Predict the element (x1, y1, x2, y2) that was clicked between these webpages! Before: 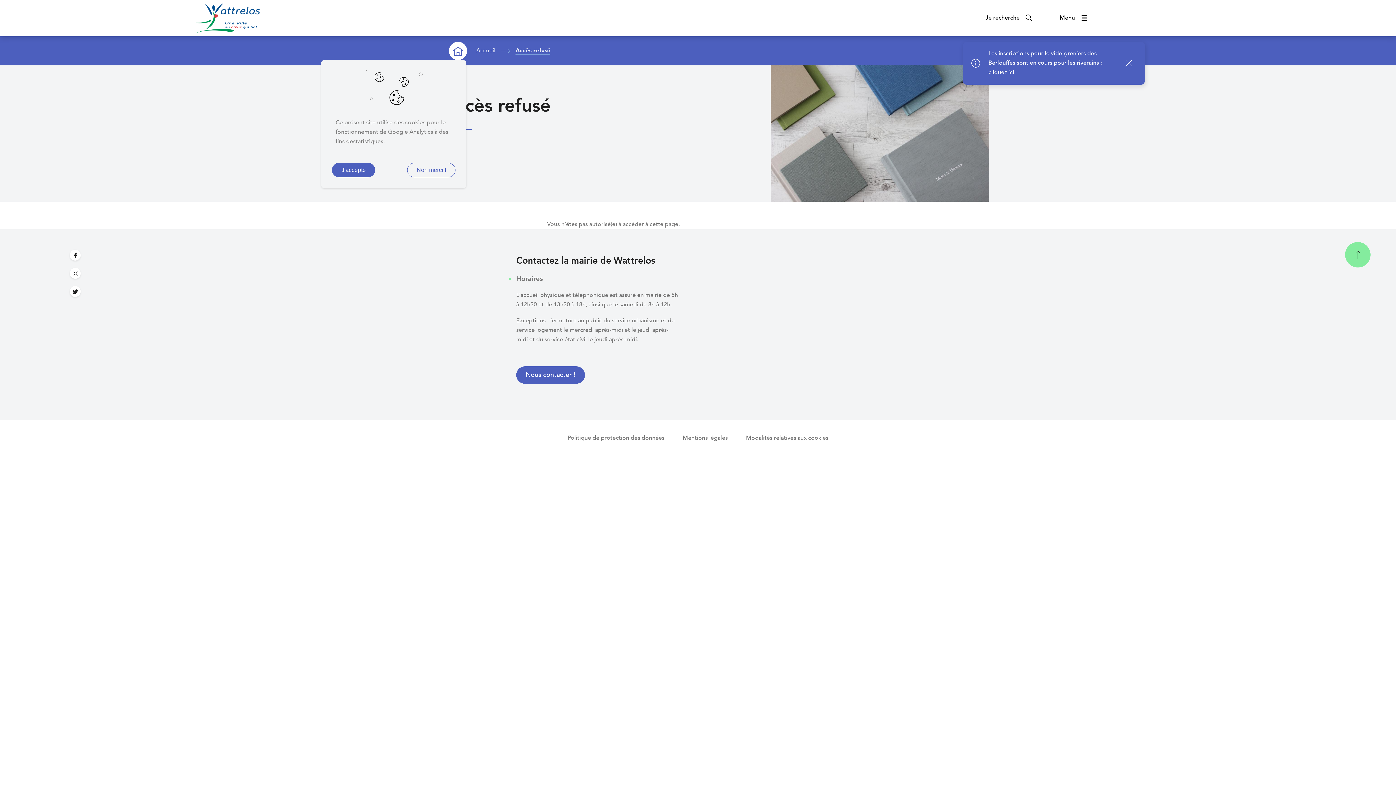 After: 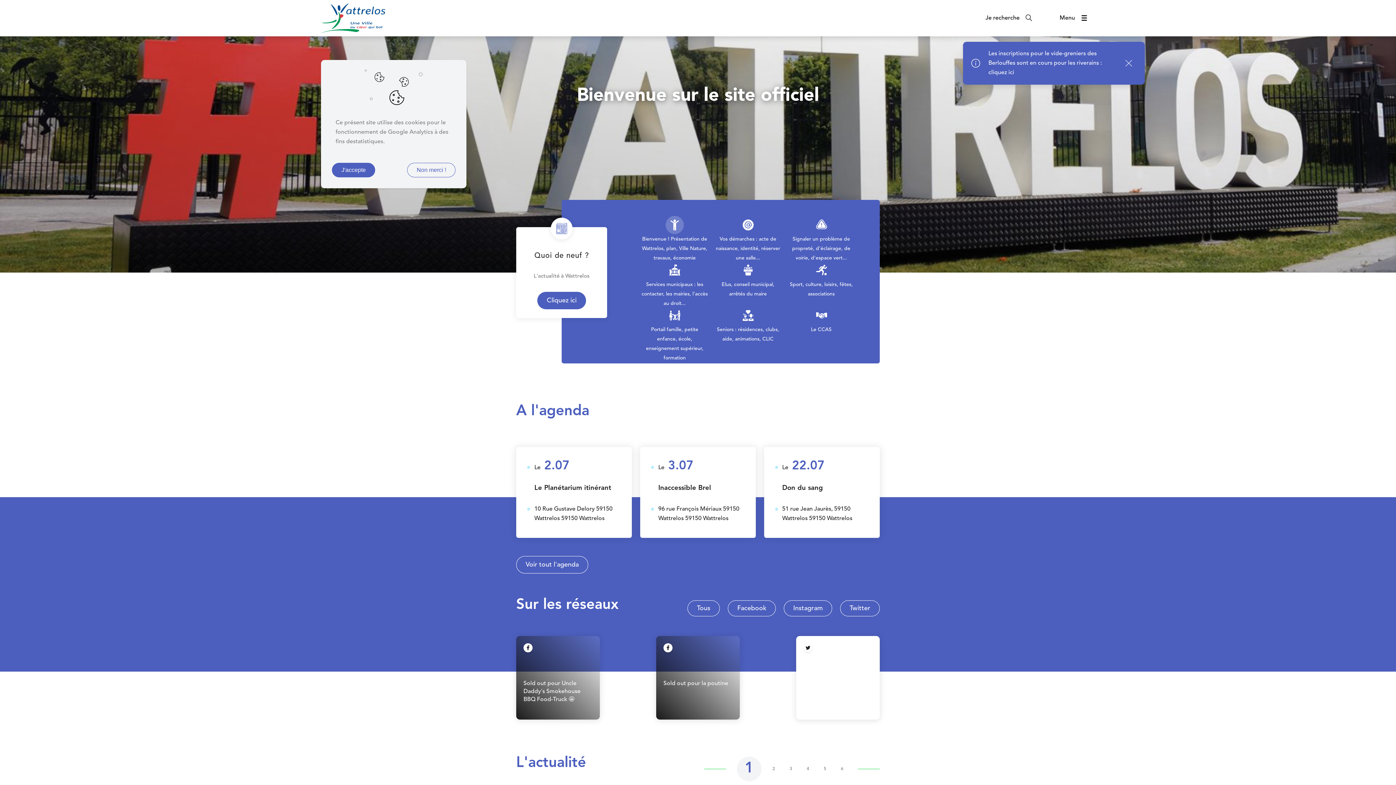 Action: bbox: (443, 41, 469, 60)